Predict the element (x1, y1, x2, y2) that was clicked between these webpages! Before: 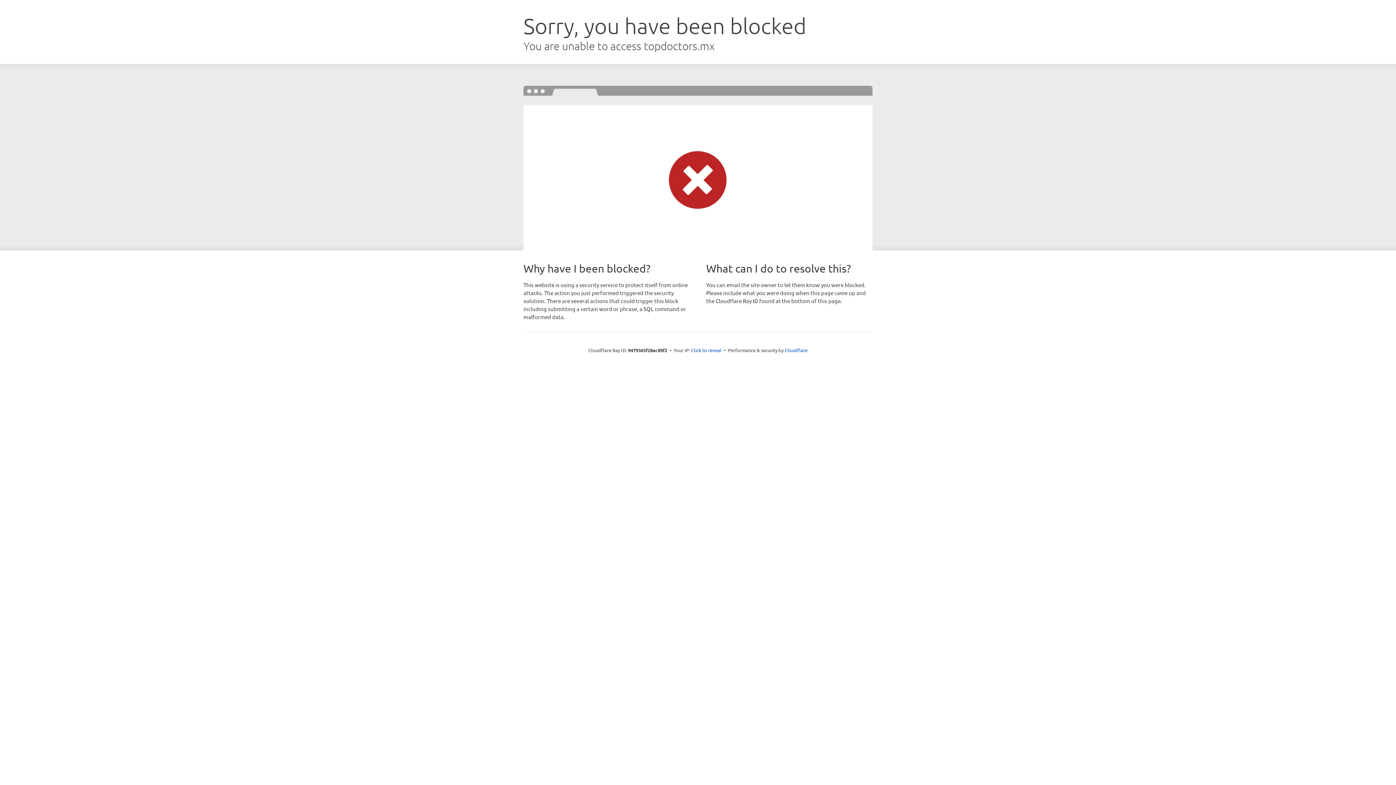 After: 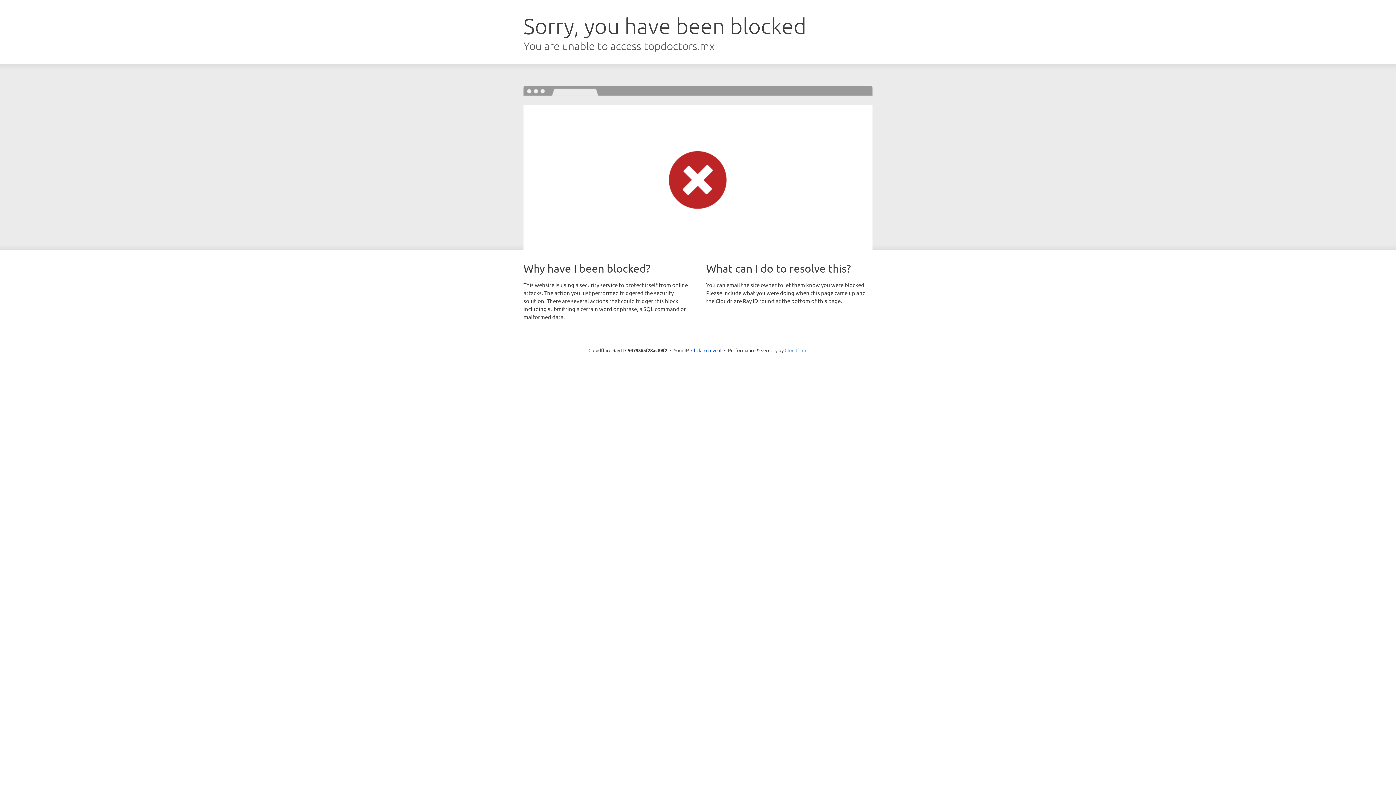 Action: label: Cloudflare bbox: (784, 347, 807, 353)